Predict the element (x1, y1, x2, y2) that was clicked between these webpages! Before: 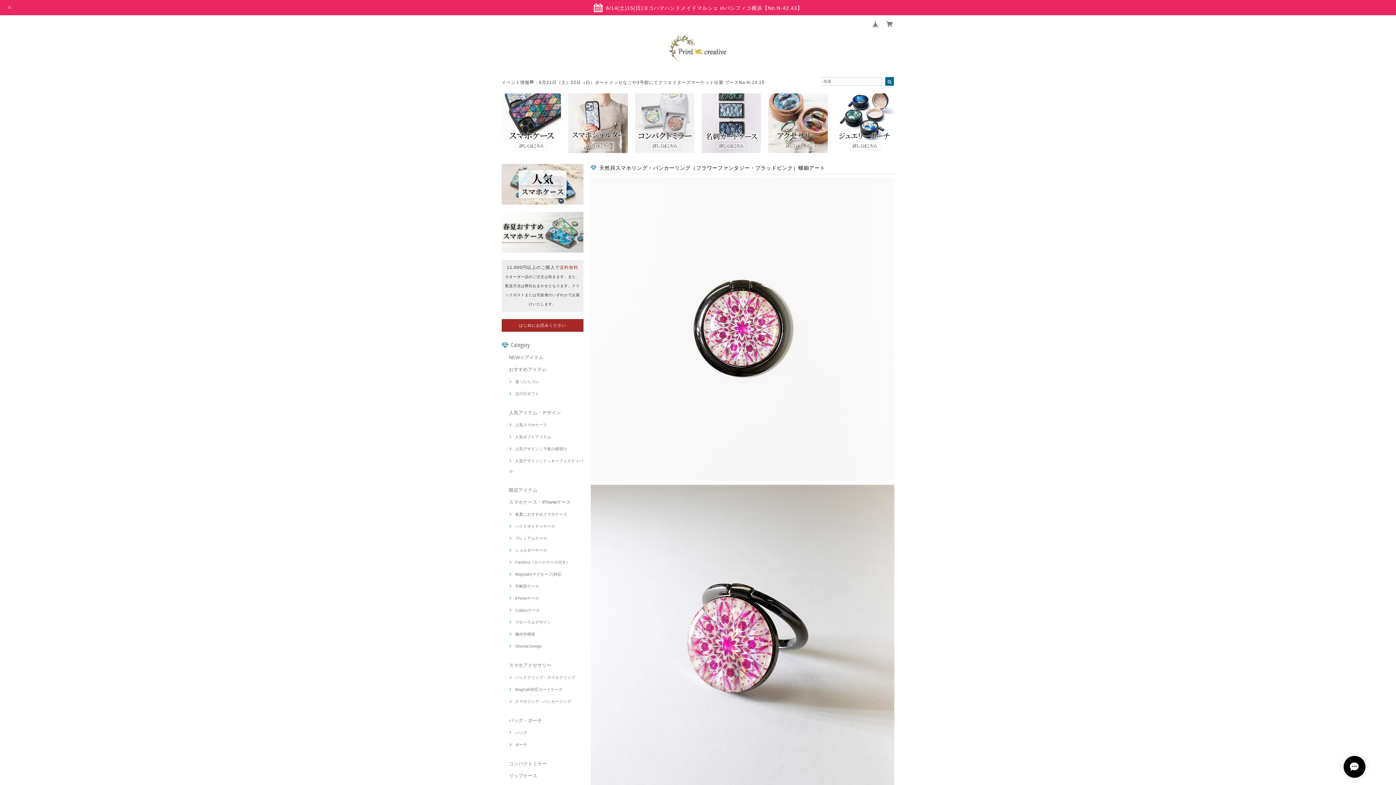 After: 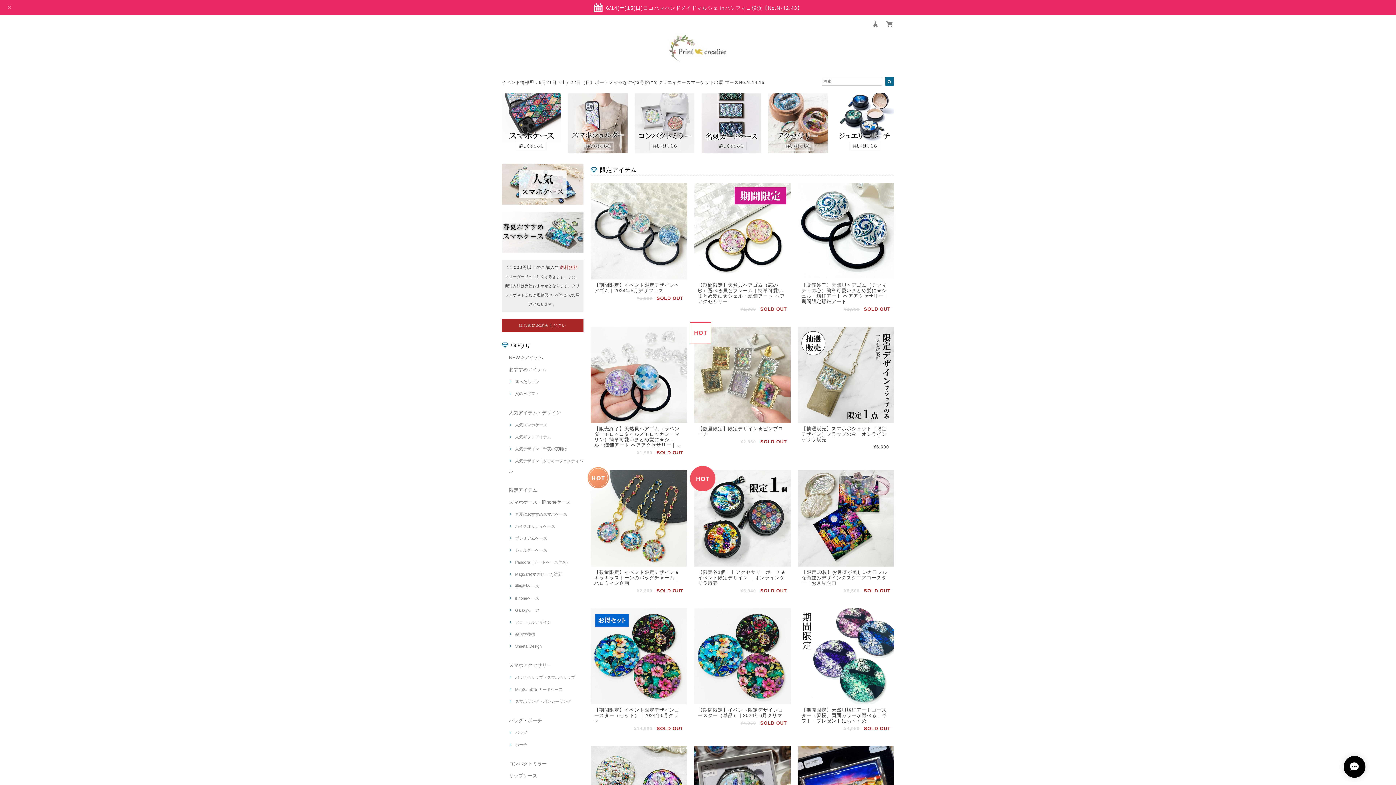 Action: bbox: (509, 485, 537, 495) label: 限定アイテム